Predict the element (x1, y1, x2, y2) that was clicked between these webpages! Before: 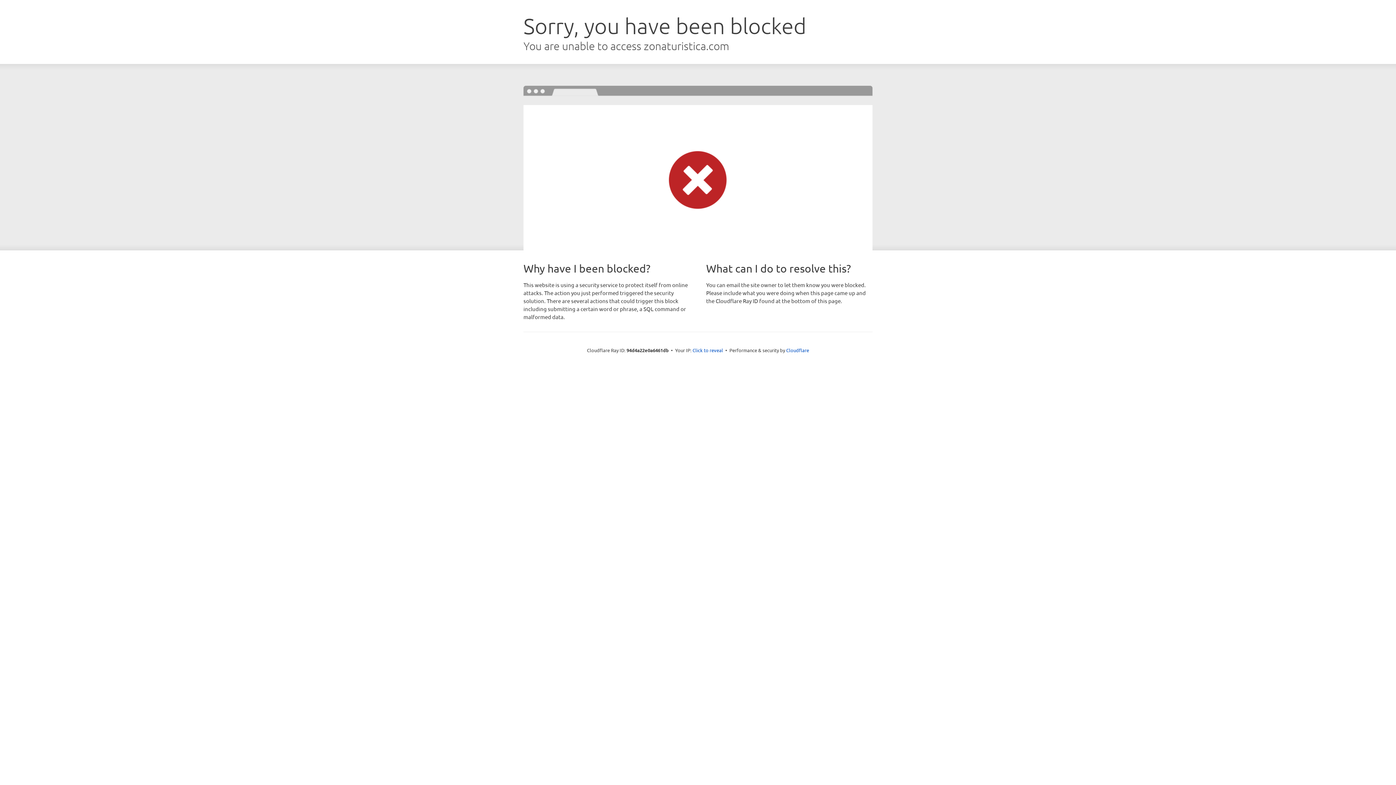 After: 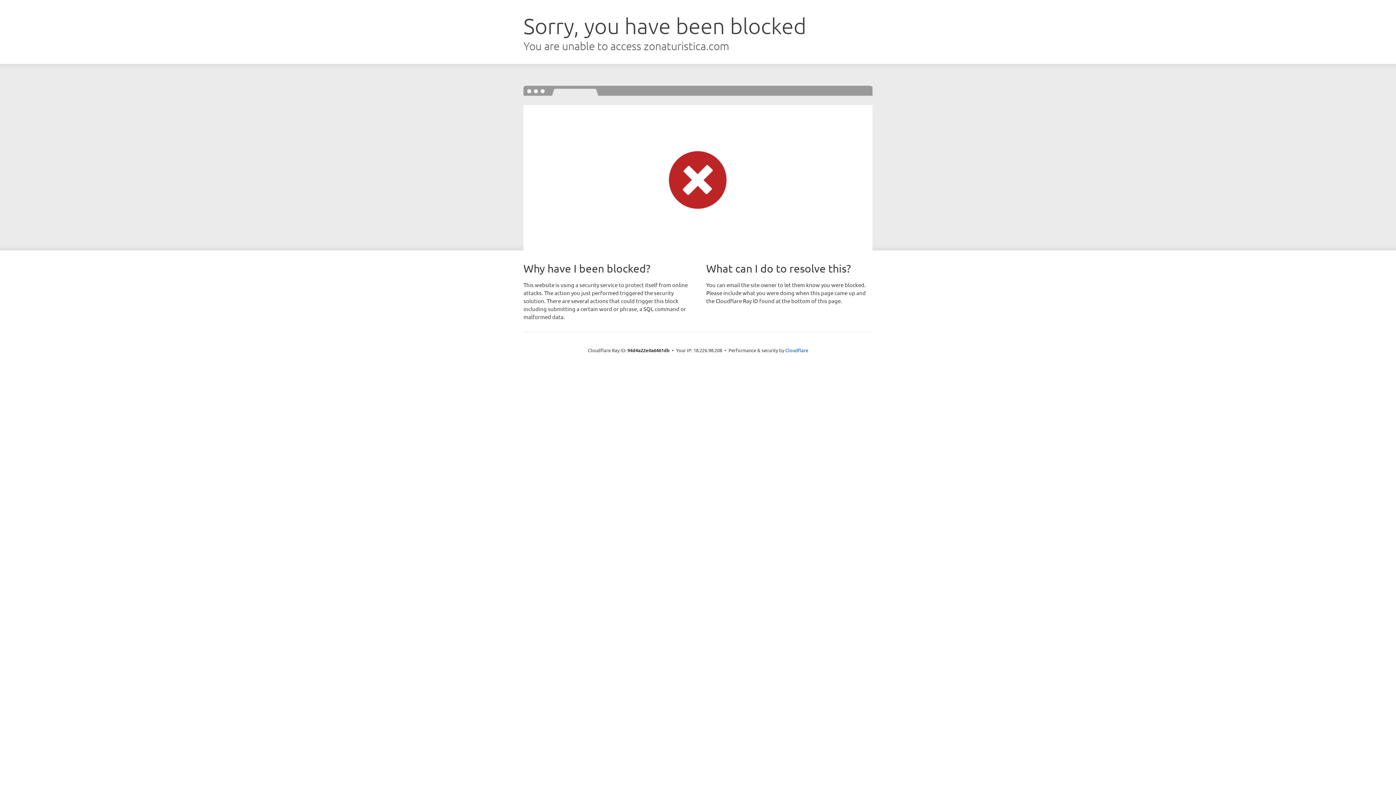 Action: label: Click to reveal bbox: (692, 346, 723, 353)